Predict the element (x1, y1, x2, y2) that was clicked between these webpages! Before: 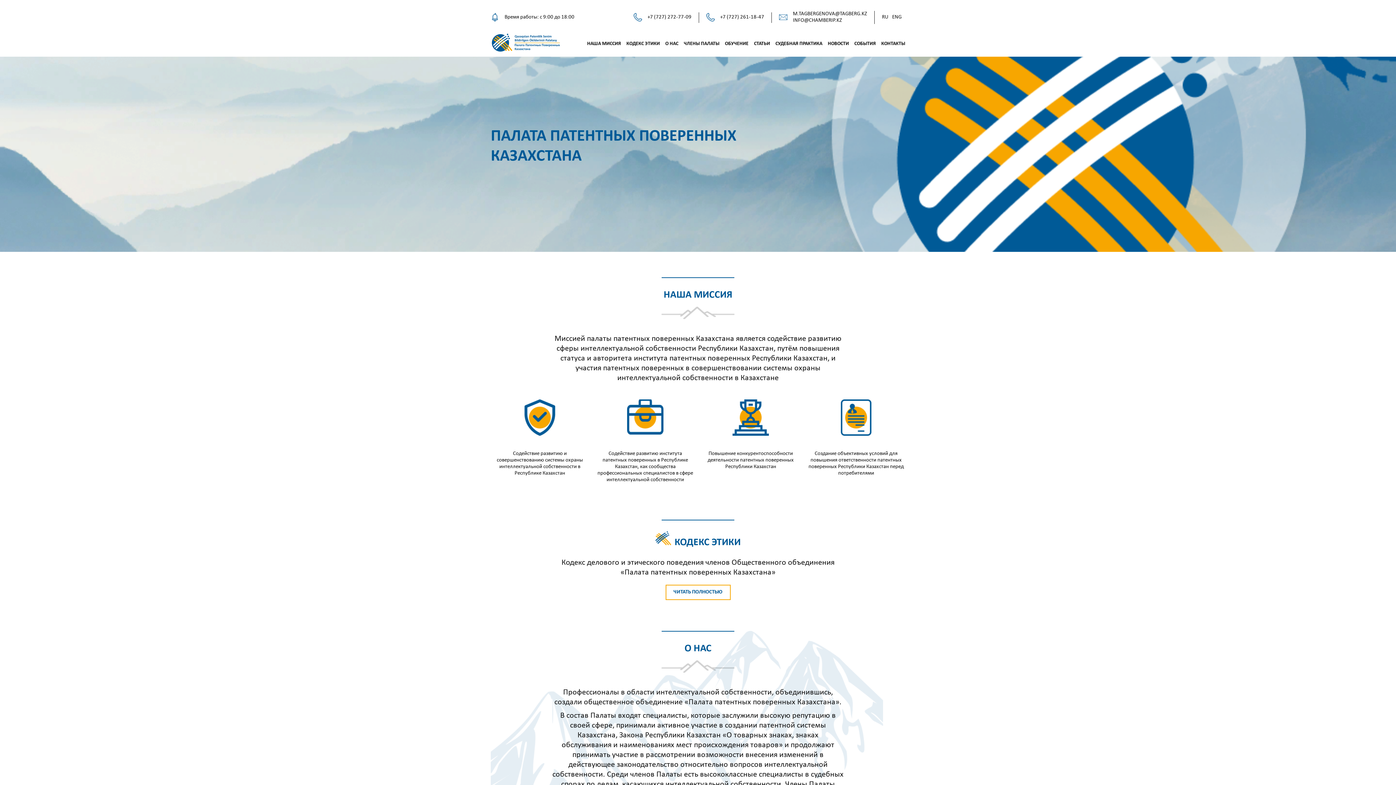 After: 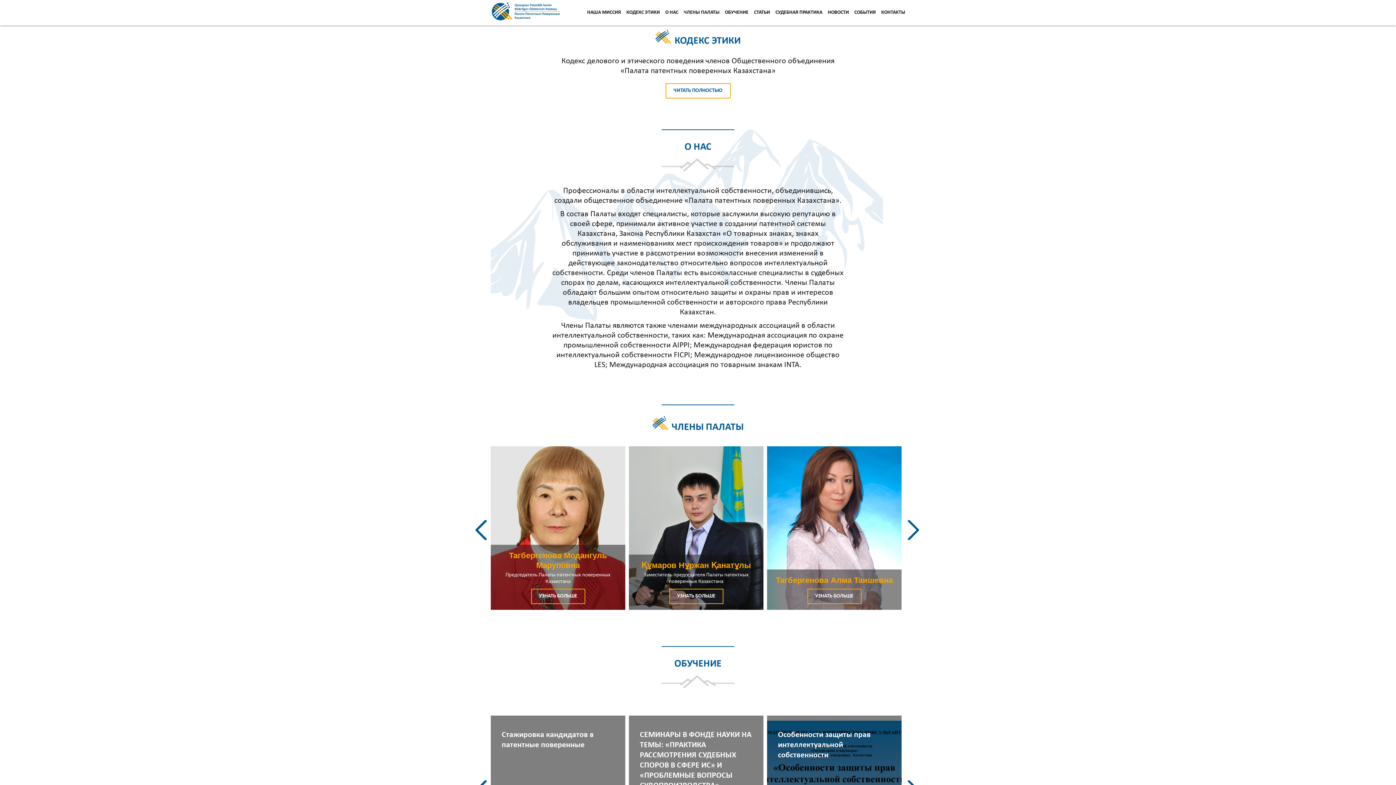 Action: bbox: (626, 41, 660, 46) label: КОДЕКС ЭТИКИ